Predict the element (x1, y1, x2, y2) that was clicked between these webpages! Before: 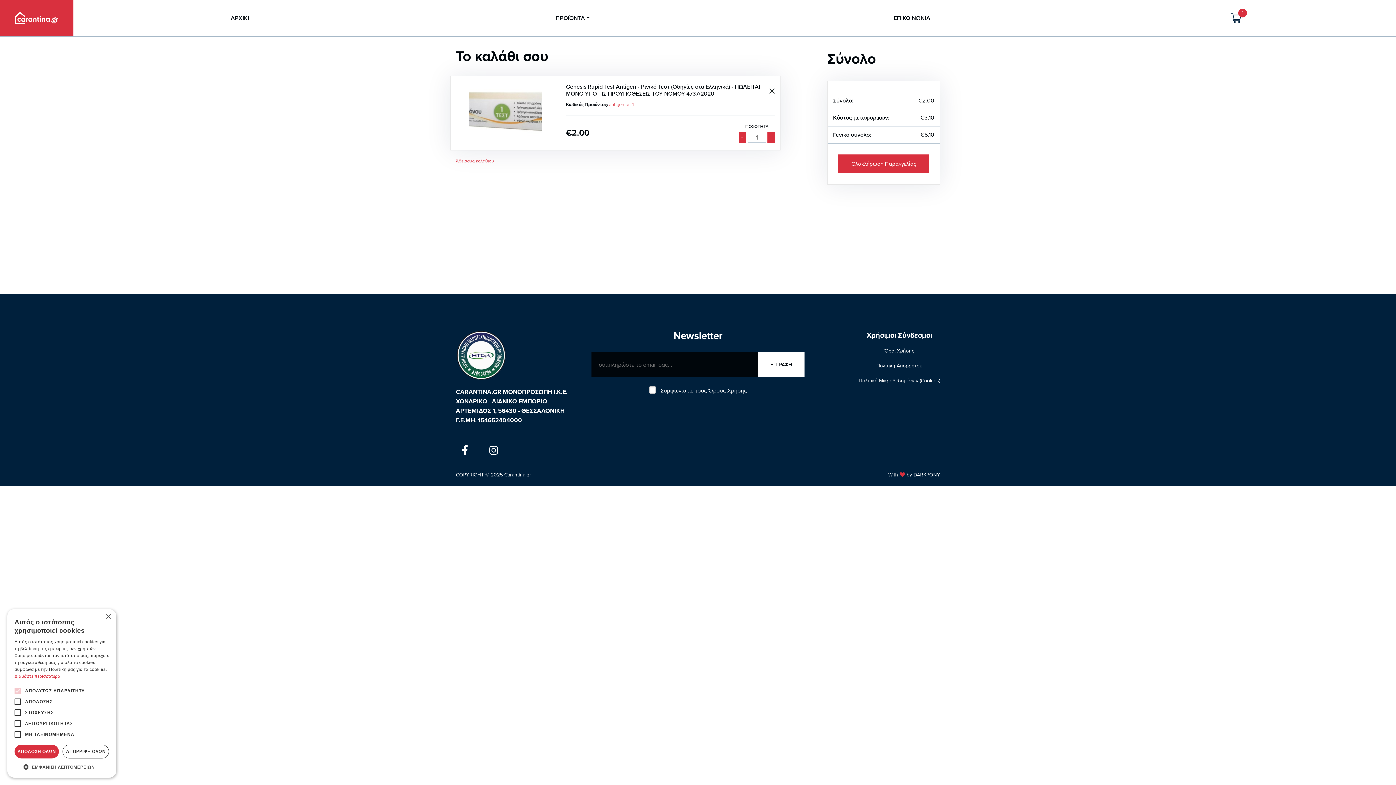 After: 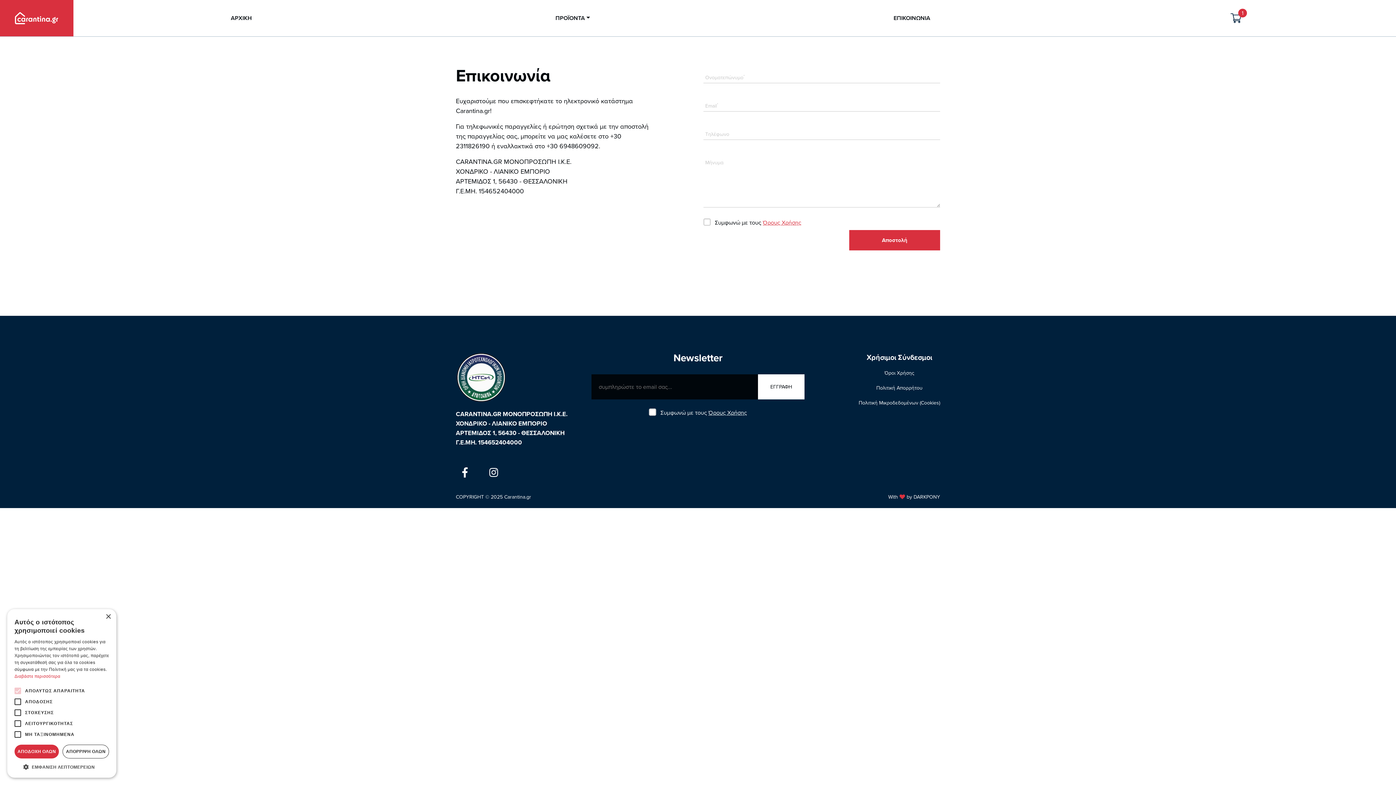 Action: bbox: (890, 10, 933, 25) label: ΕΠΙΚΟΙΝΩΝΙΑ